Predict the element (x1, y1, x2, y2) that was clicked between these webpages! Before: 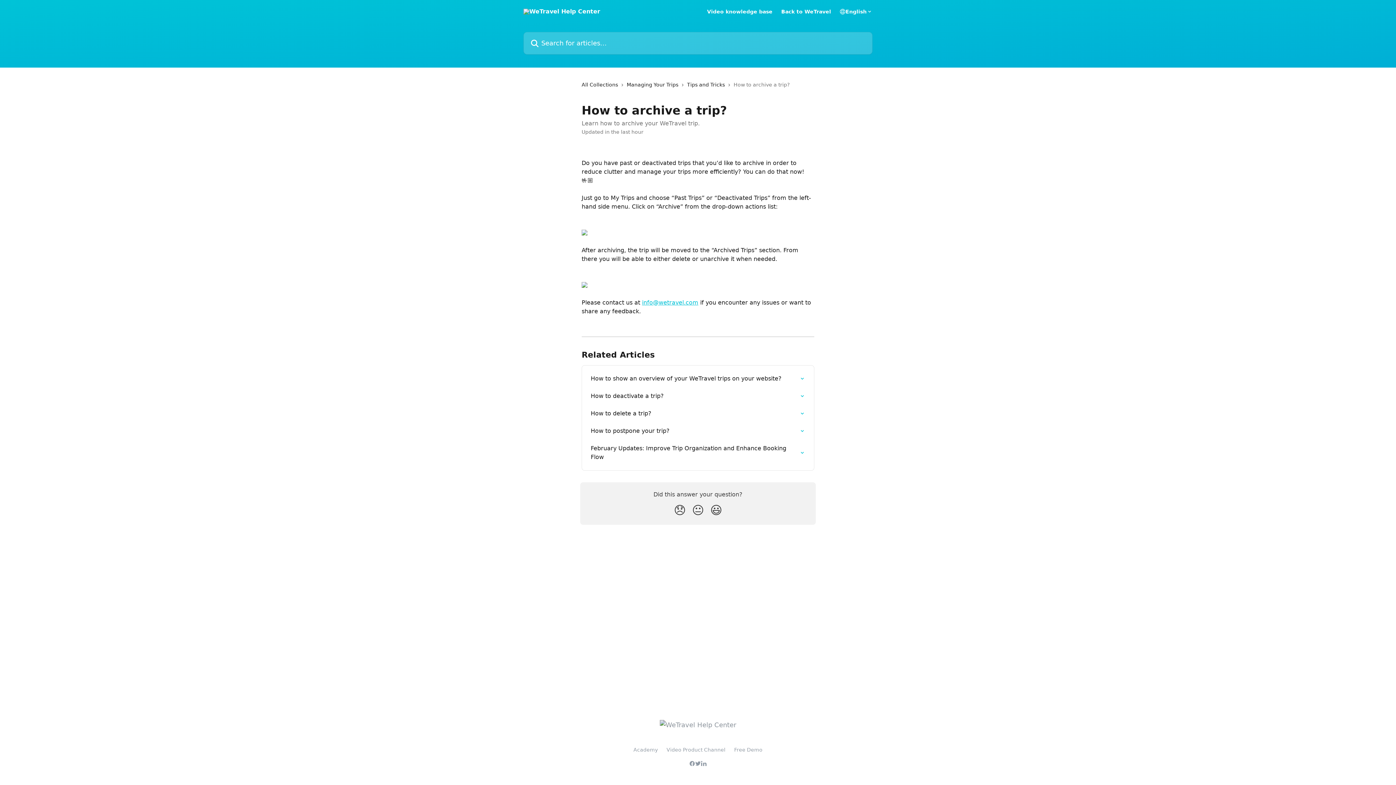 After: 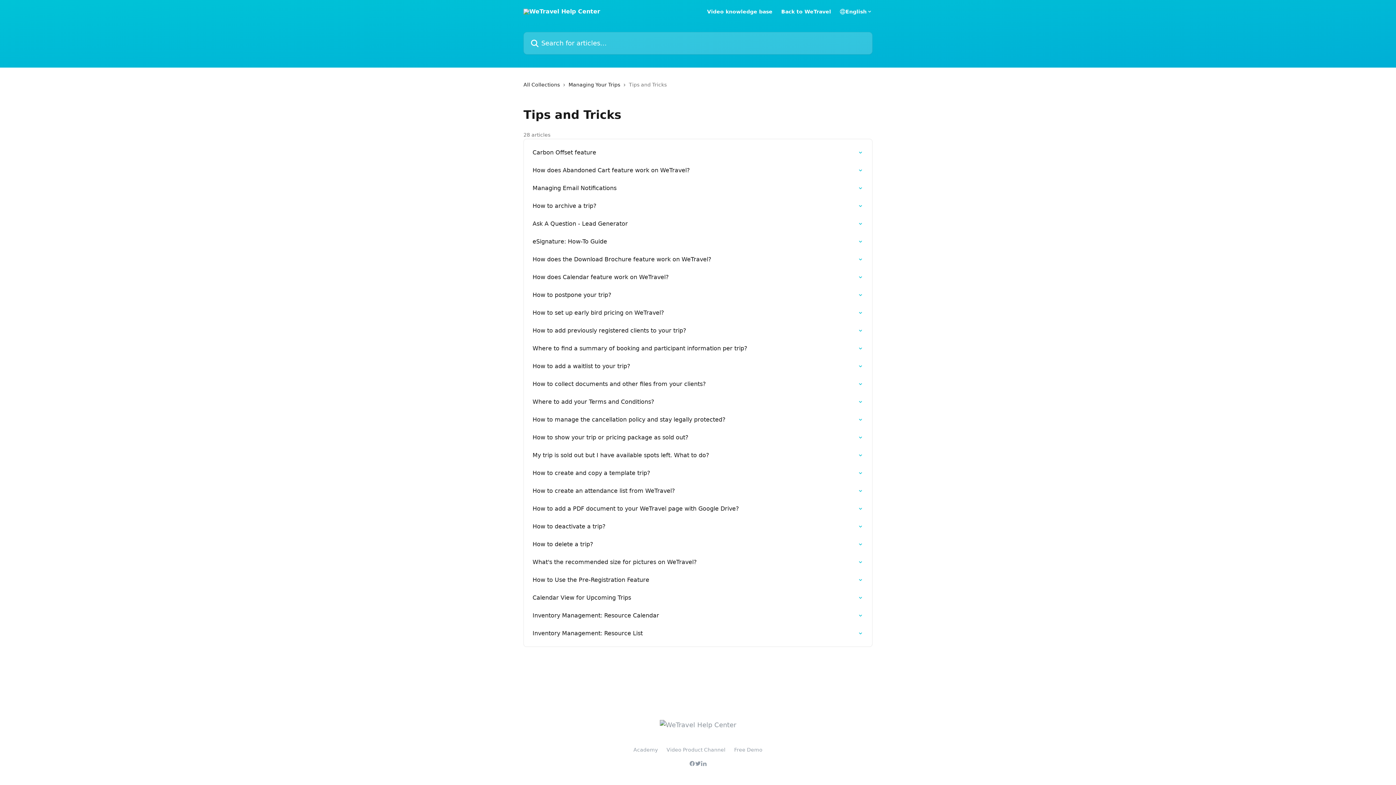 Action: bbox: (687, 80, 728, 88) label: Tips and Tricks